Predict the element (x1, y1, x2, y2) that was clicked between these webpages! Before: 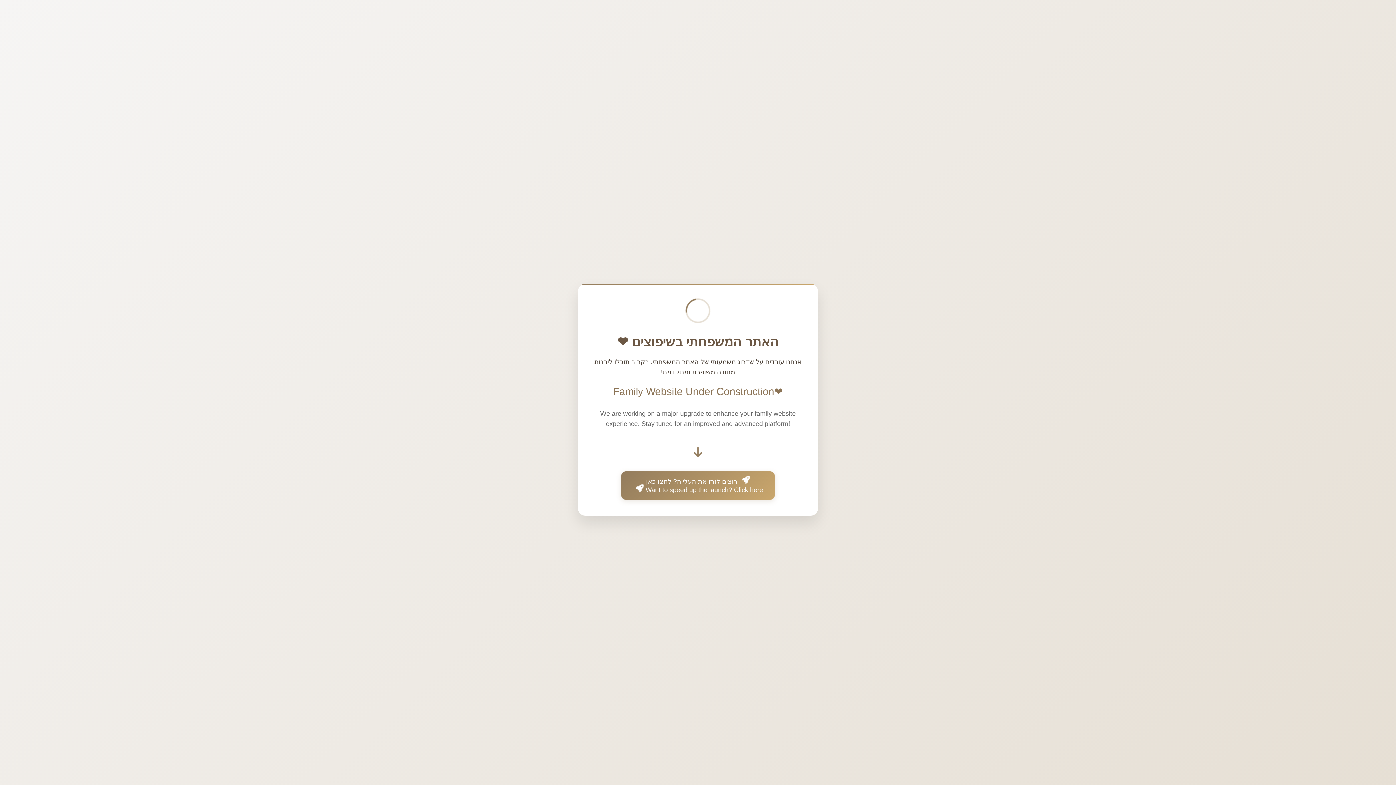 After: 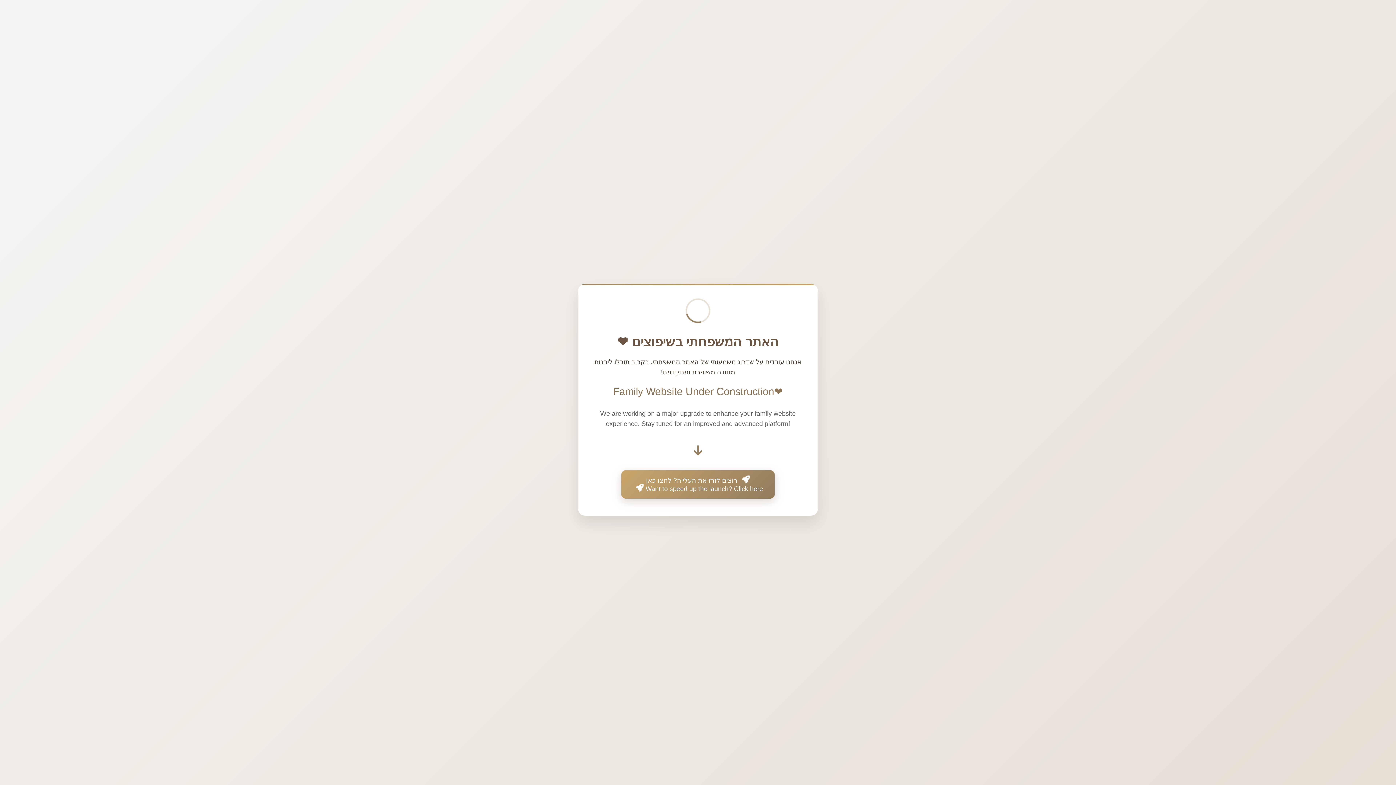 Action: bbox: (621, 471, 774, 500) label:  רוצים לזרז את העלייה? לחצו כאן
Want to speed up the launch? Click here 